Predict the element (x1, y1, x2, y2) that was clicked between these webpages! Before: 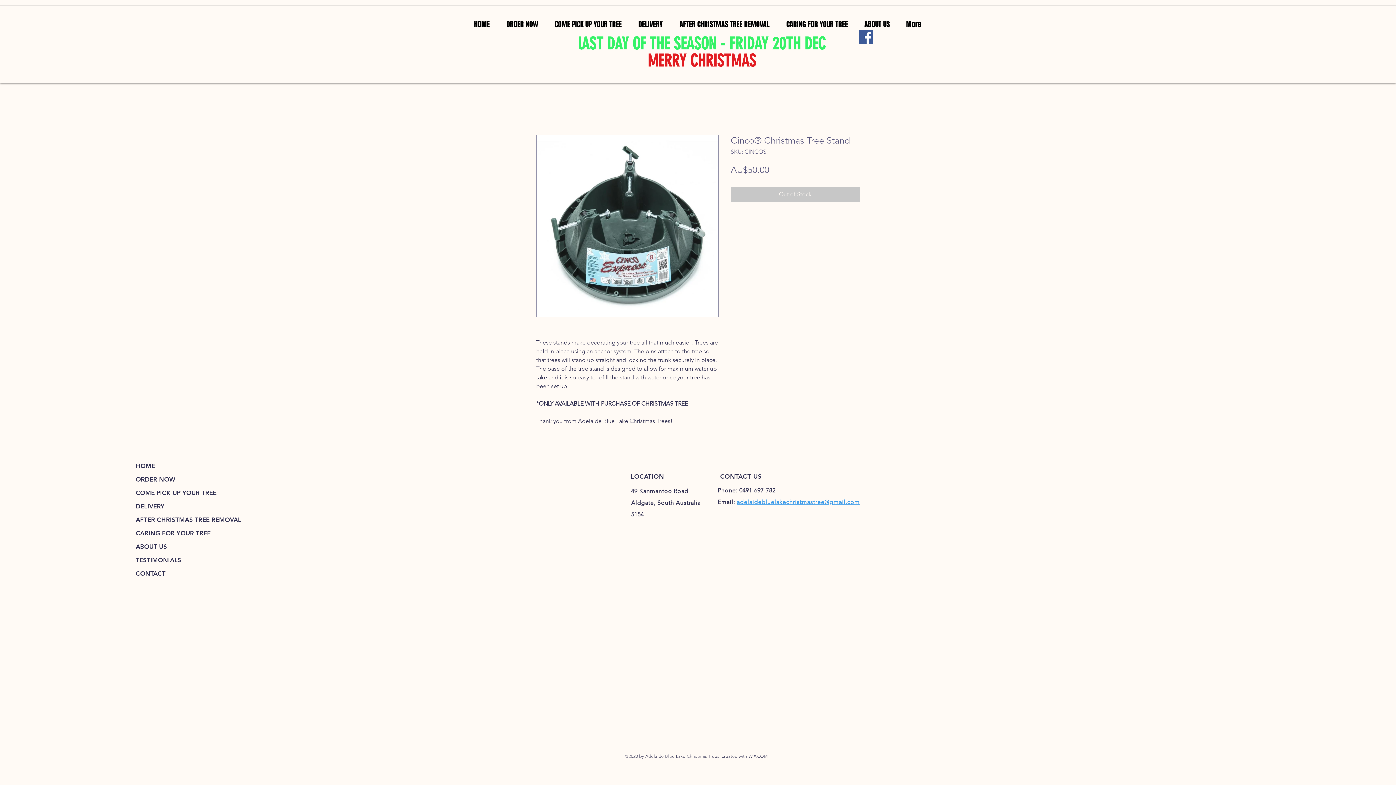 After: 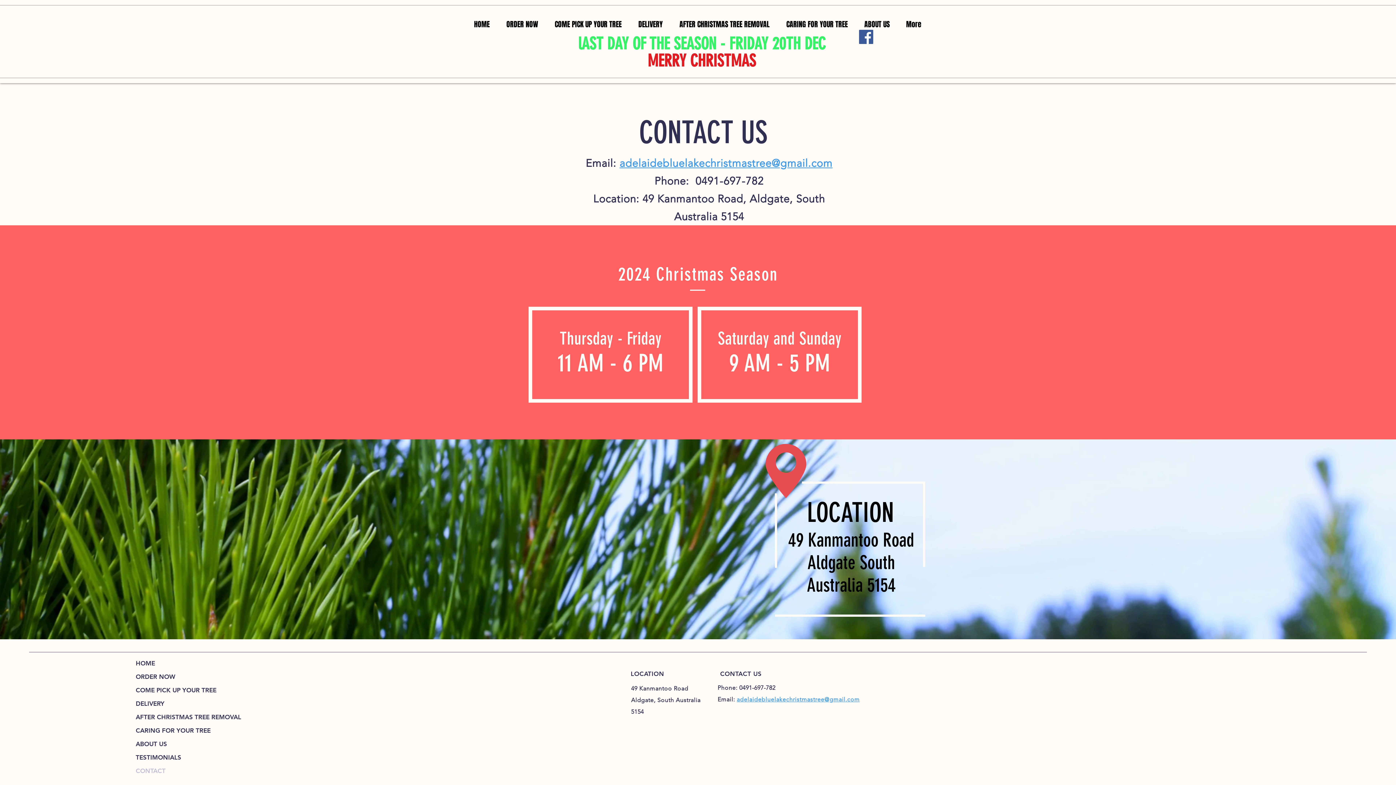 Action: label: CONTACT bbox: (135, 567, 240, 580)